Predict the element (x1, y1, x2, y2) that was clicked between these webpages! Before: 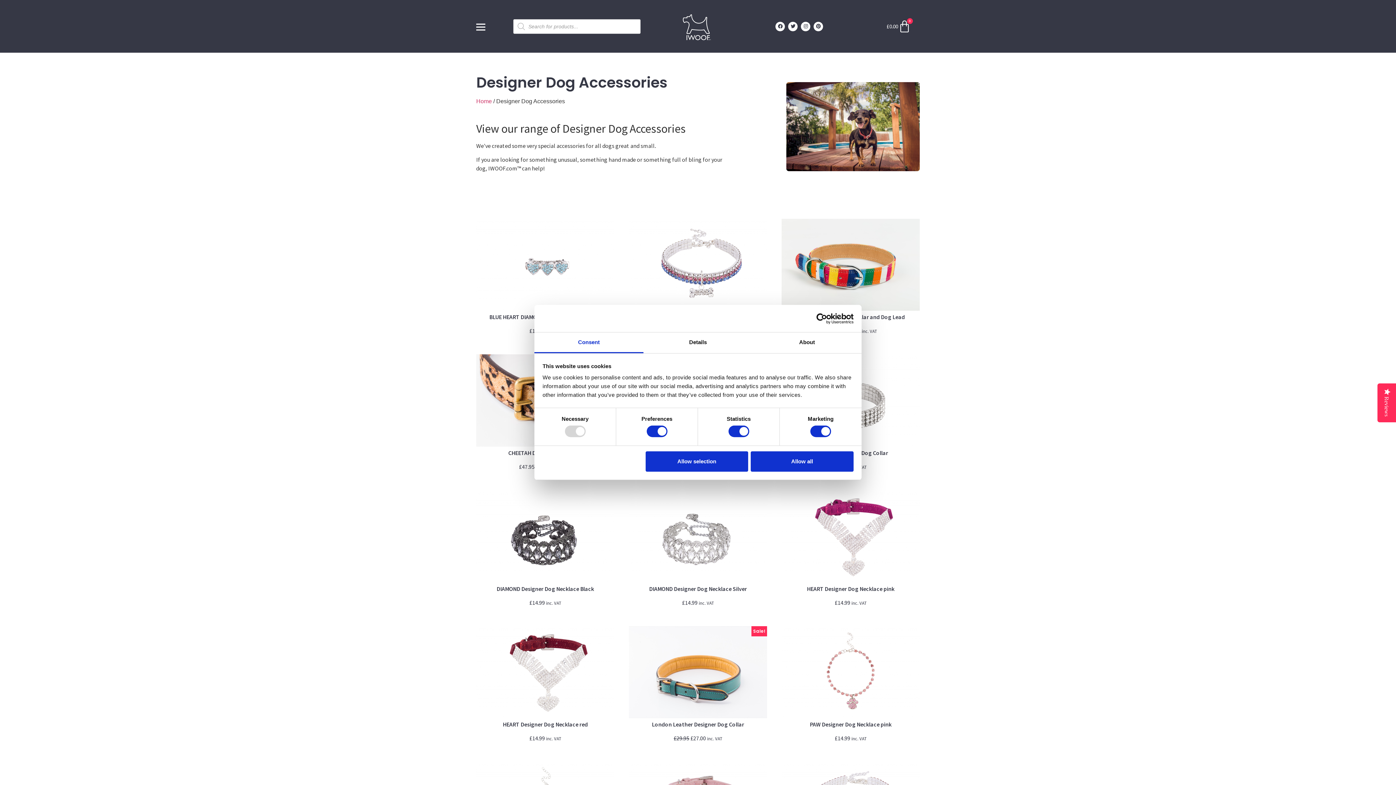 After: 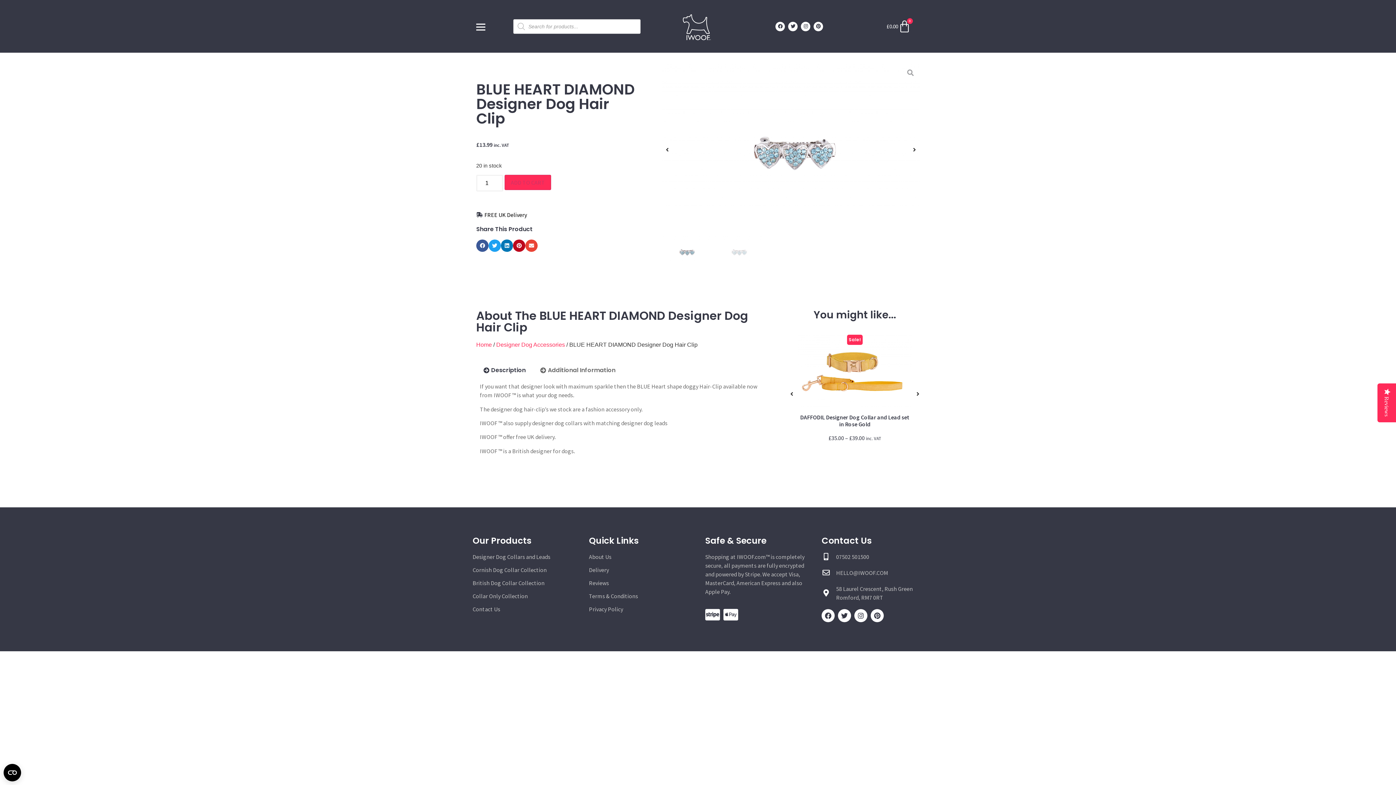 Action: bbox: (476, 261, 614, 267)